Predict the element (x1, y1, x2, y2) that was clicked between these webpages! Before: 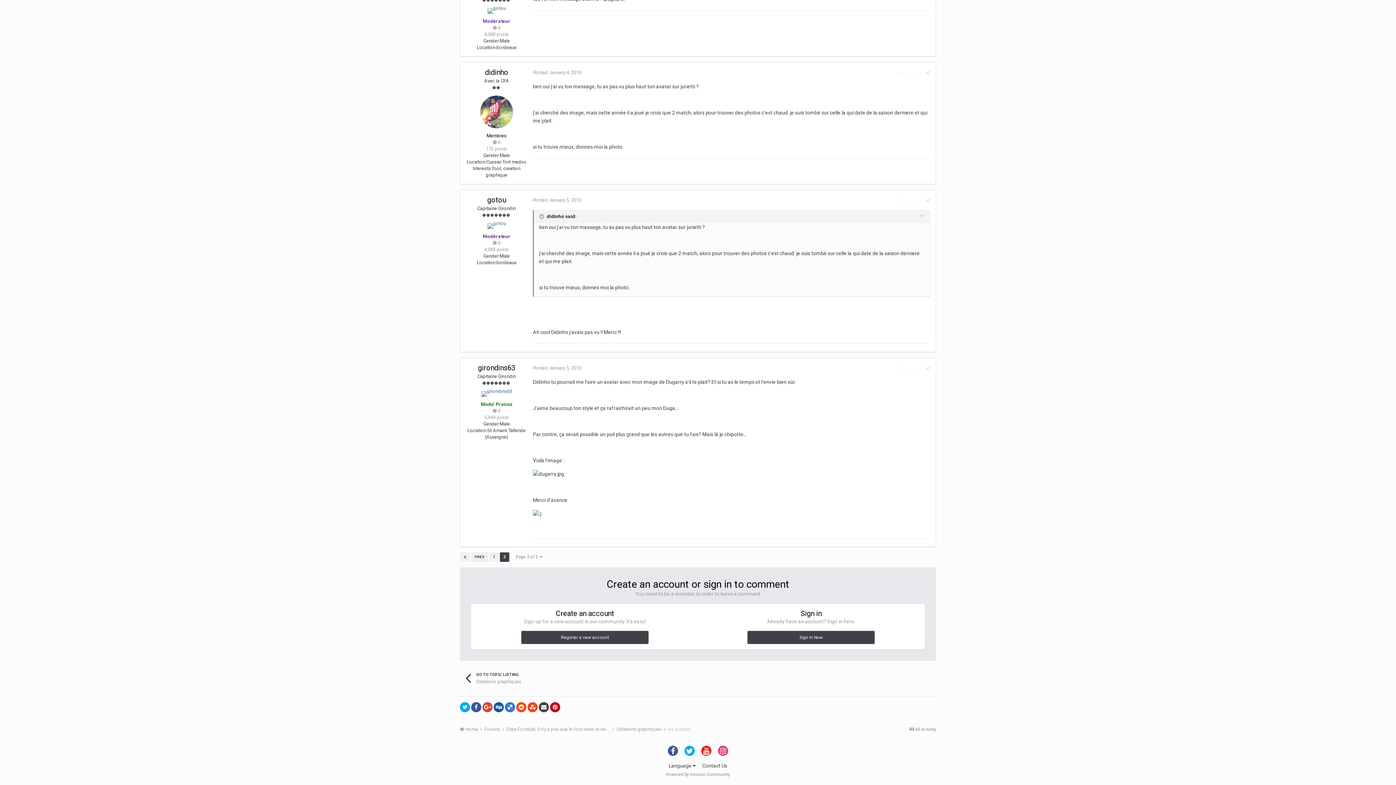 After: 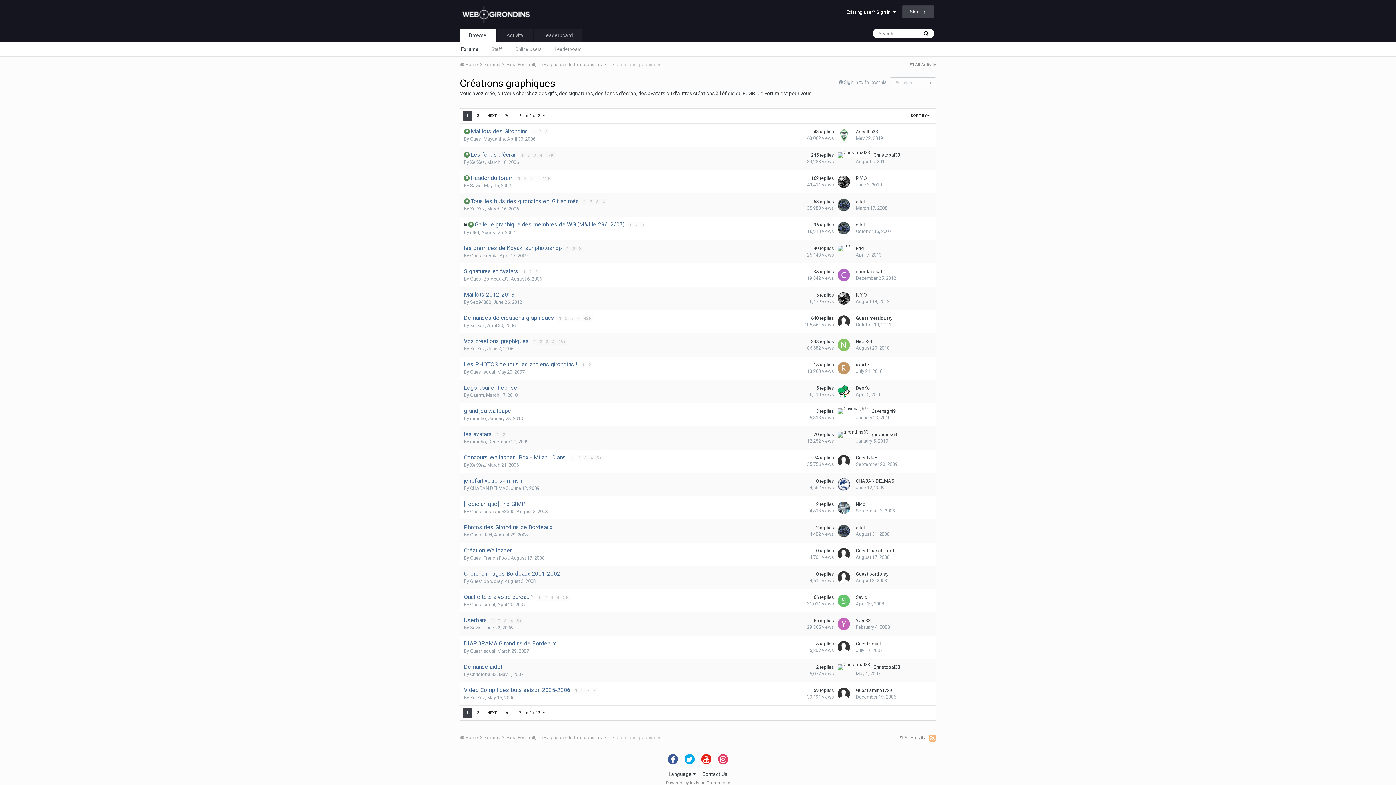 Action: label: GO TO TOPIC LISTING
Créations graphiques bbox: (460, 666, 526, 690)